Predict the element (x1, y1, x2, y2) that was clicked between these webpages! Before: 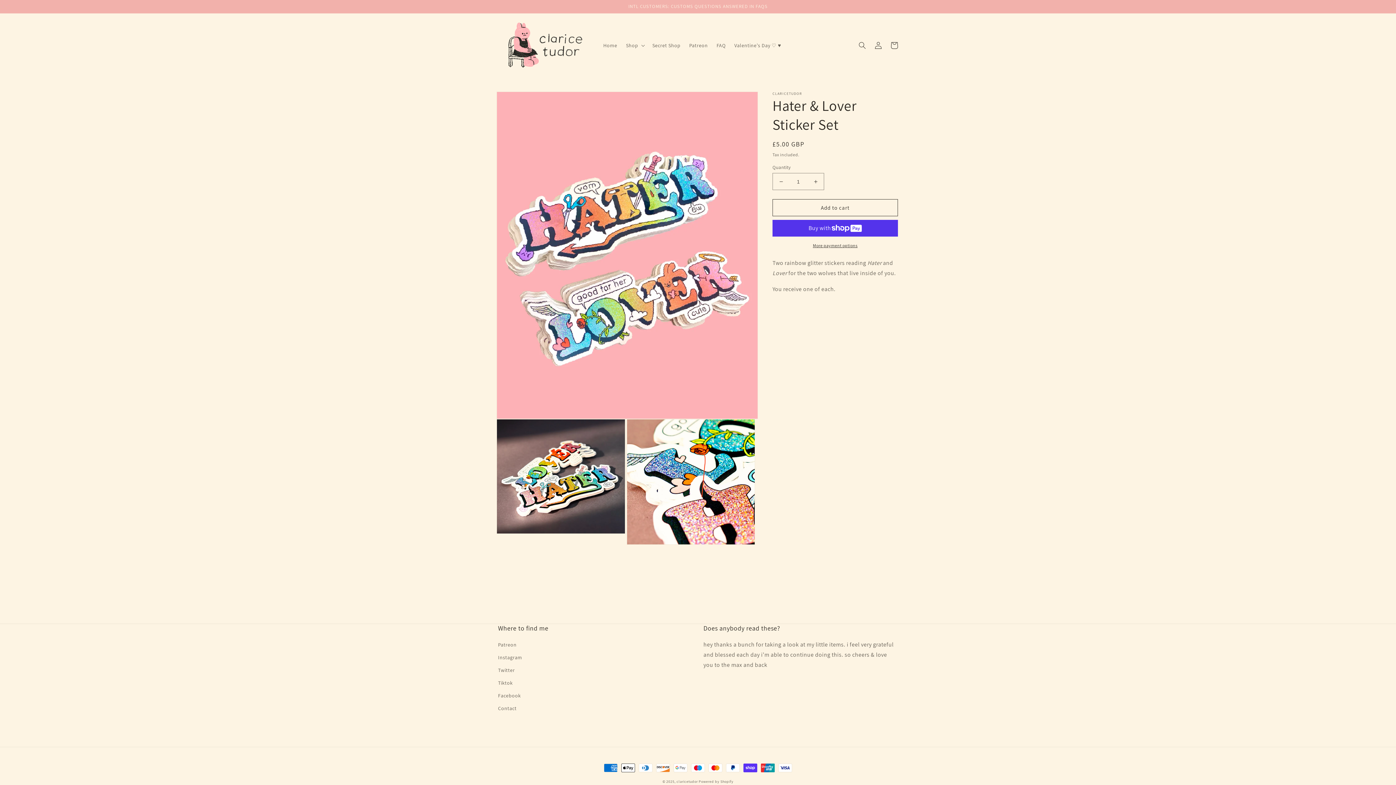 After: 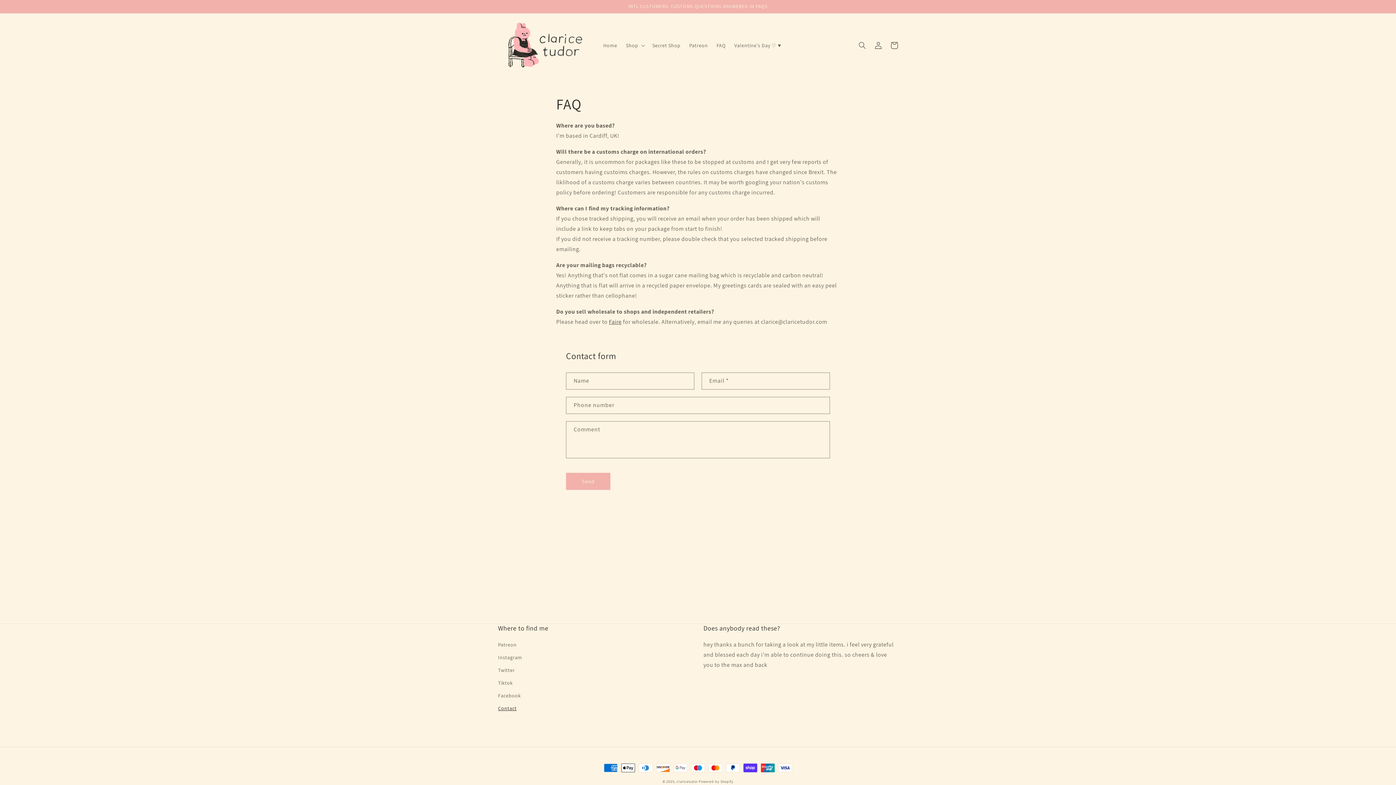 Action: bbox: (498, 702, 516, 715) label: Contact